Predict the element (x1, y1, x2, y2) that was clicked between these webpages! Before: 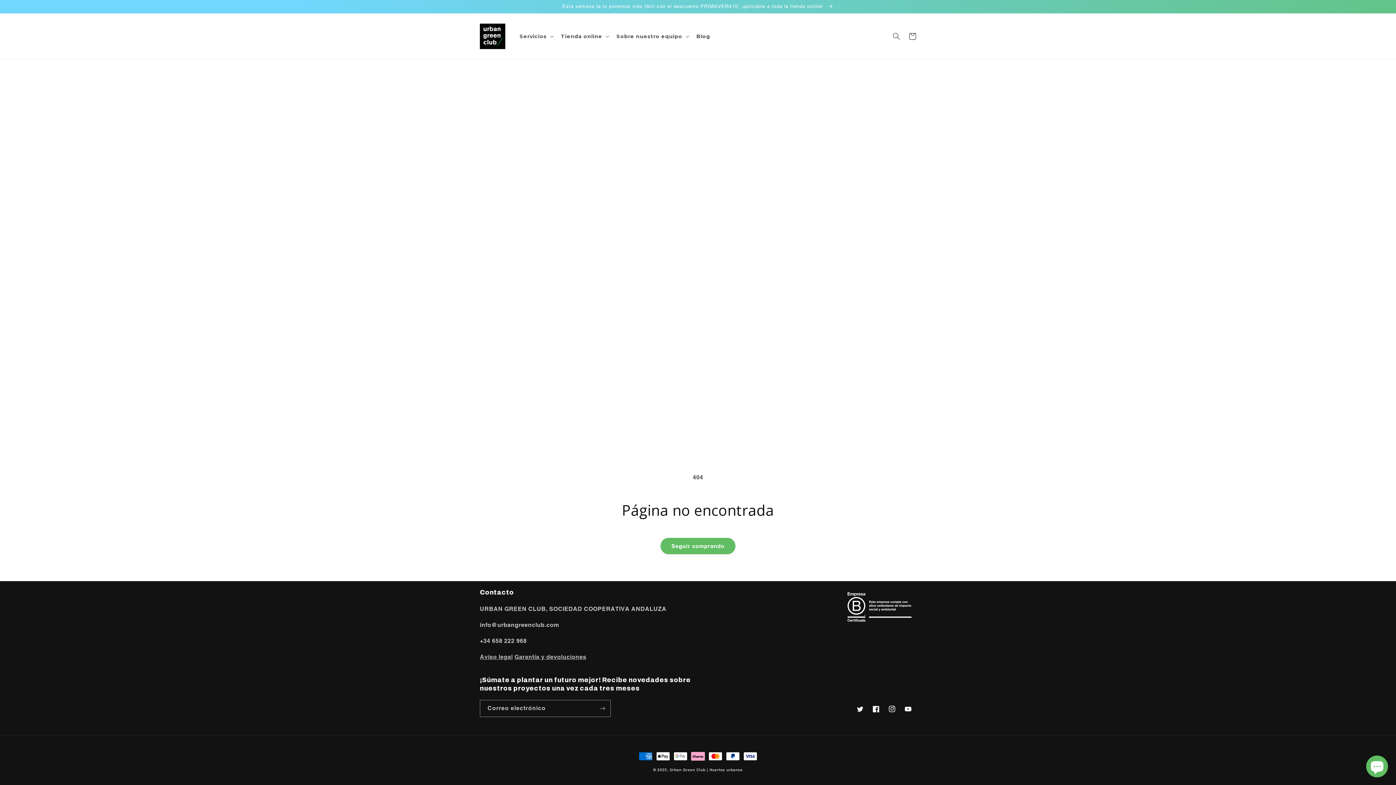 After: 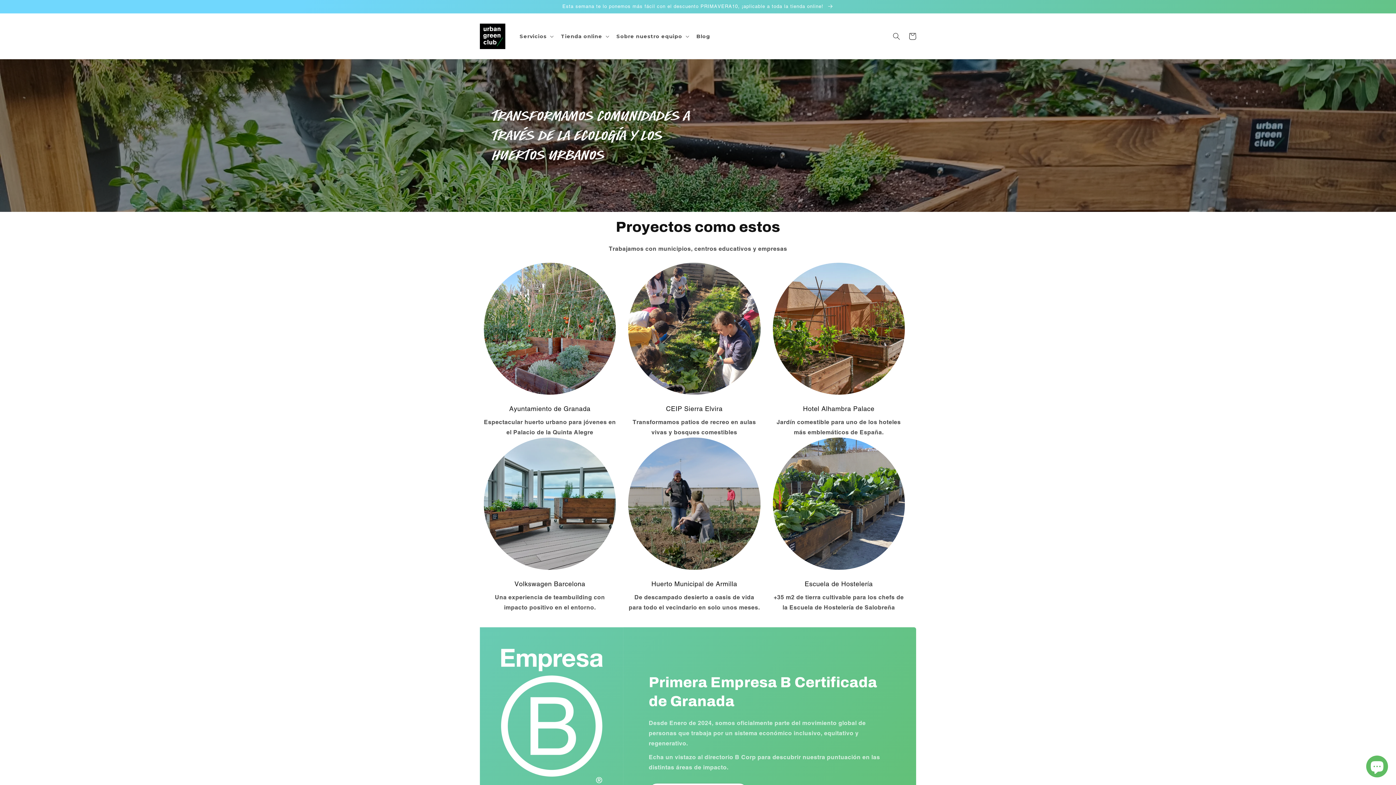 Action: bbox: (669, 768, 742, 772) label: Urban Green Club | Huertos urbanos